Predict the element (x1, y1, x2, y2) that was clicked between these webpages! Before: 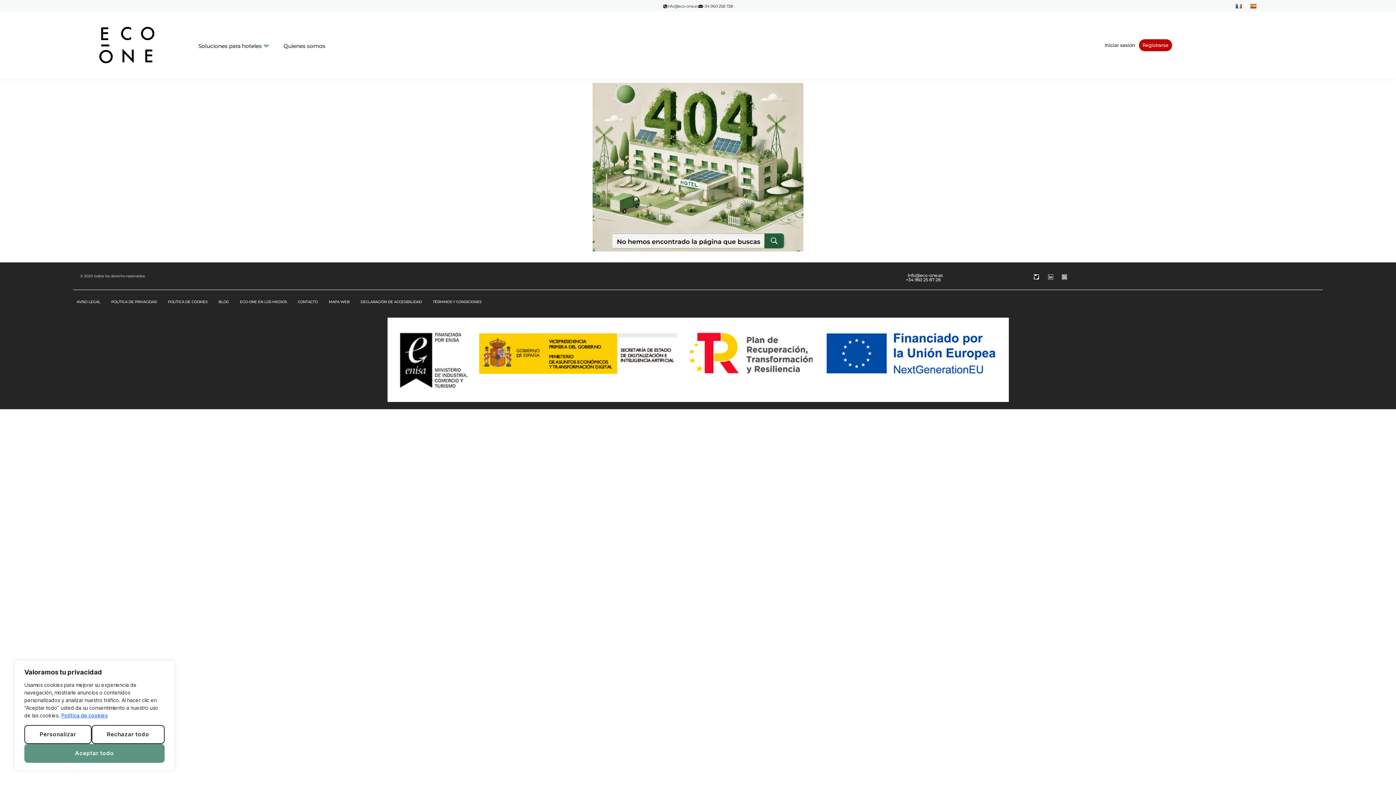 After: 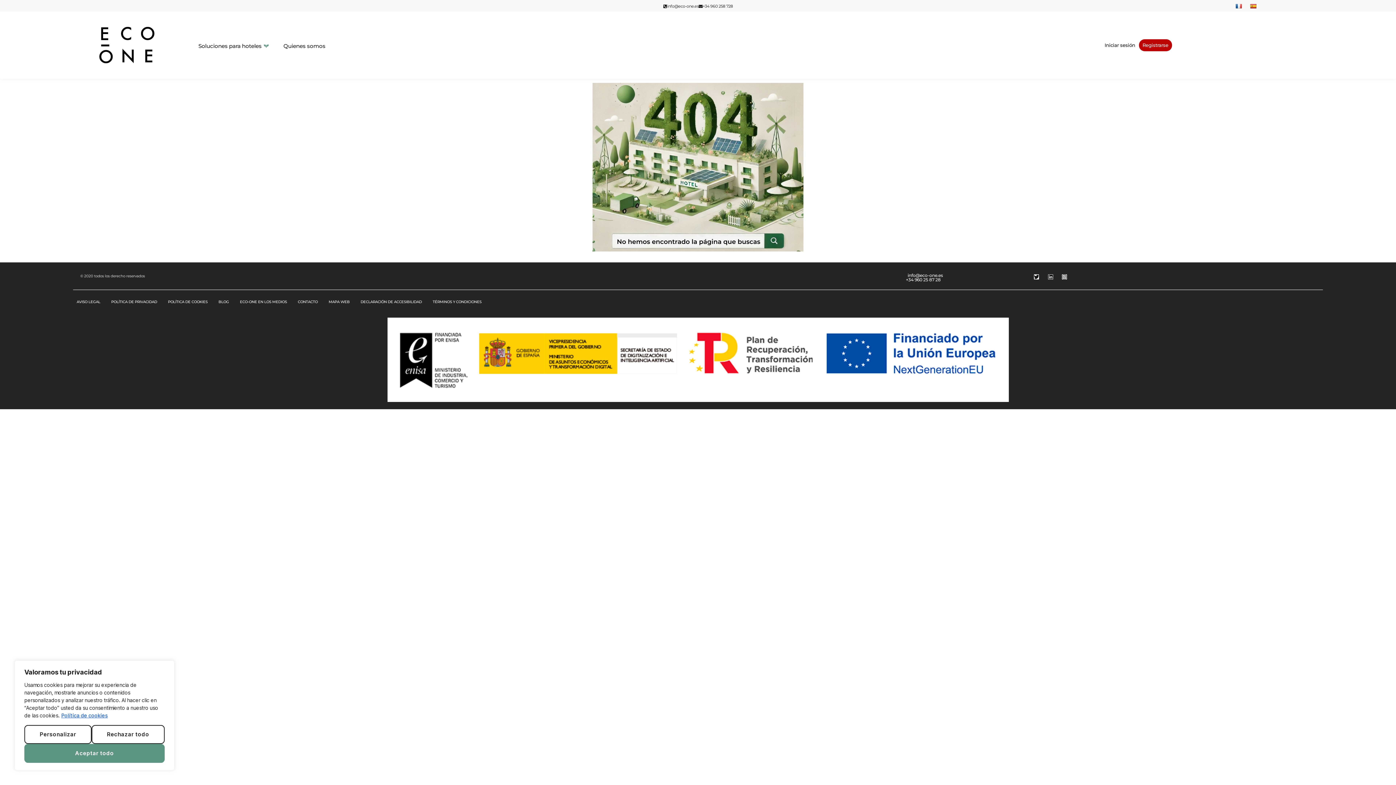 Action: bbox: (1250, 3, 1256, 9)